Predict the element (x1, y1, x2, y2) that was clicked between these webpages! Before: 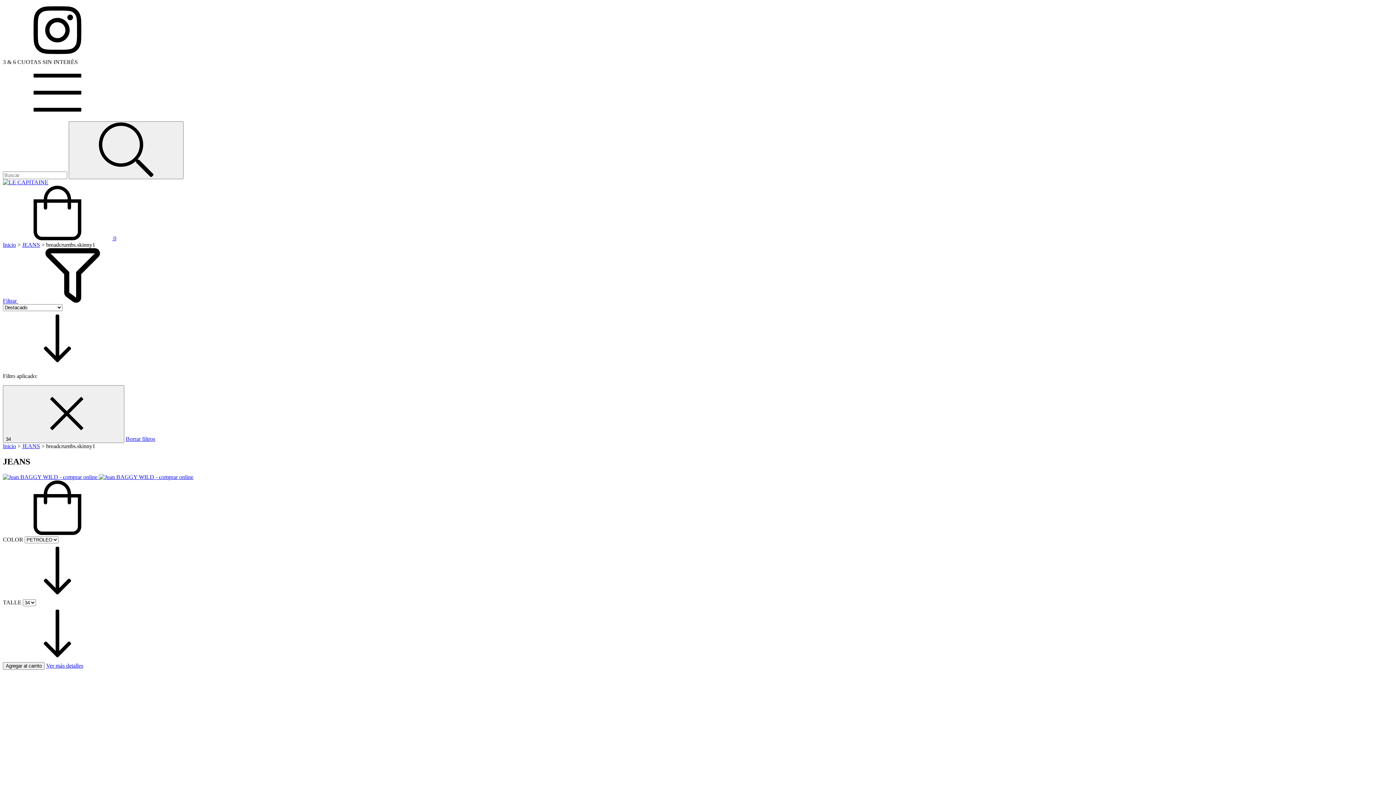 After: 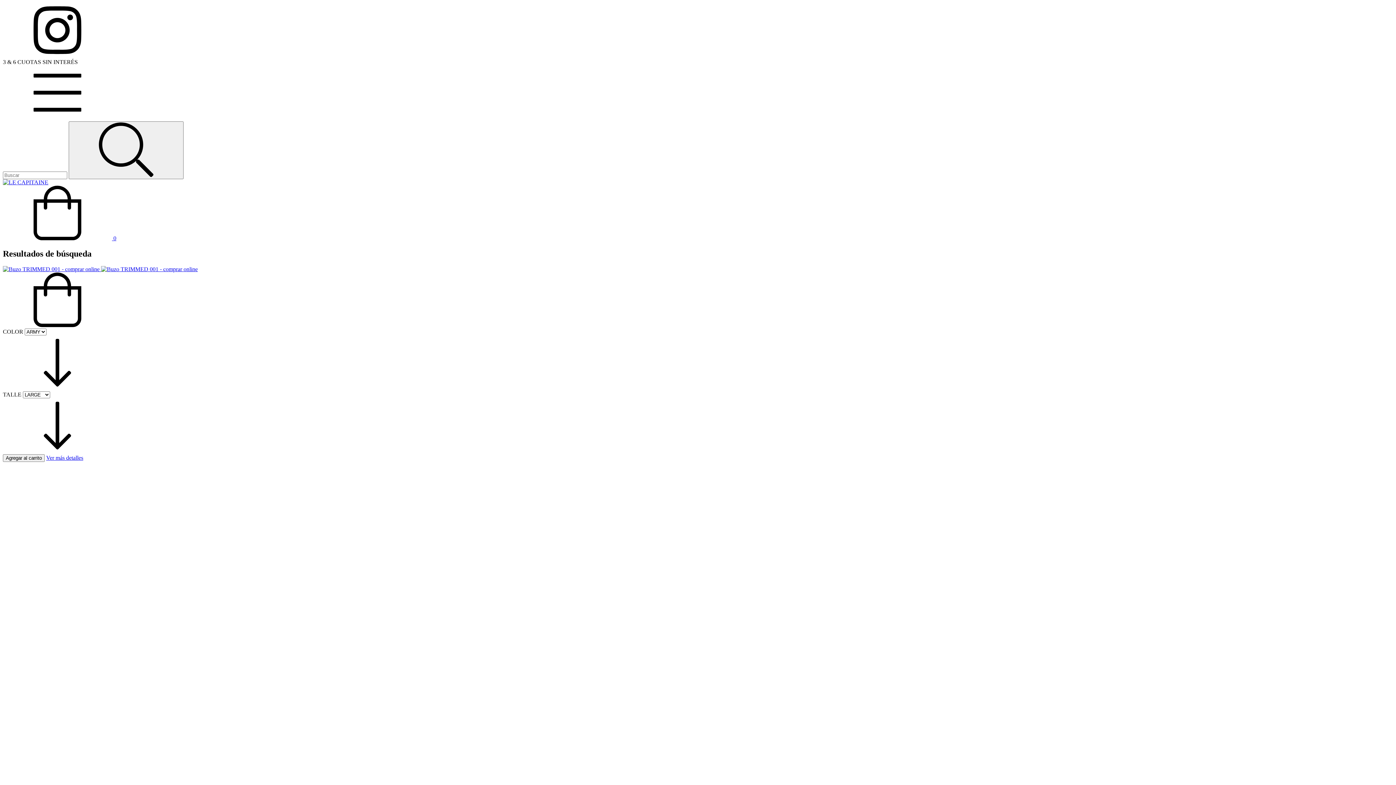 Action: label: Buscar bbox: (68, 121, 183, 179)